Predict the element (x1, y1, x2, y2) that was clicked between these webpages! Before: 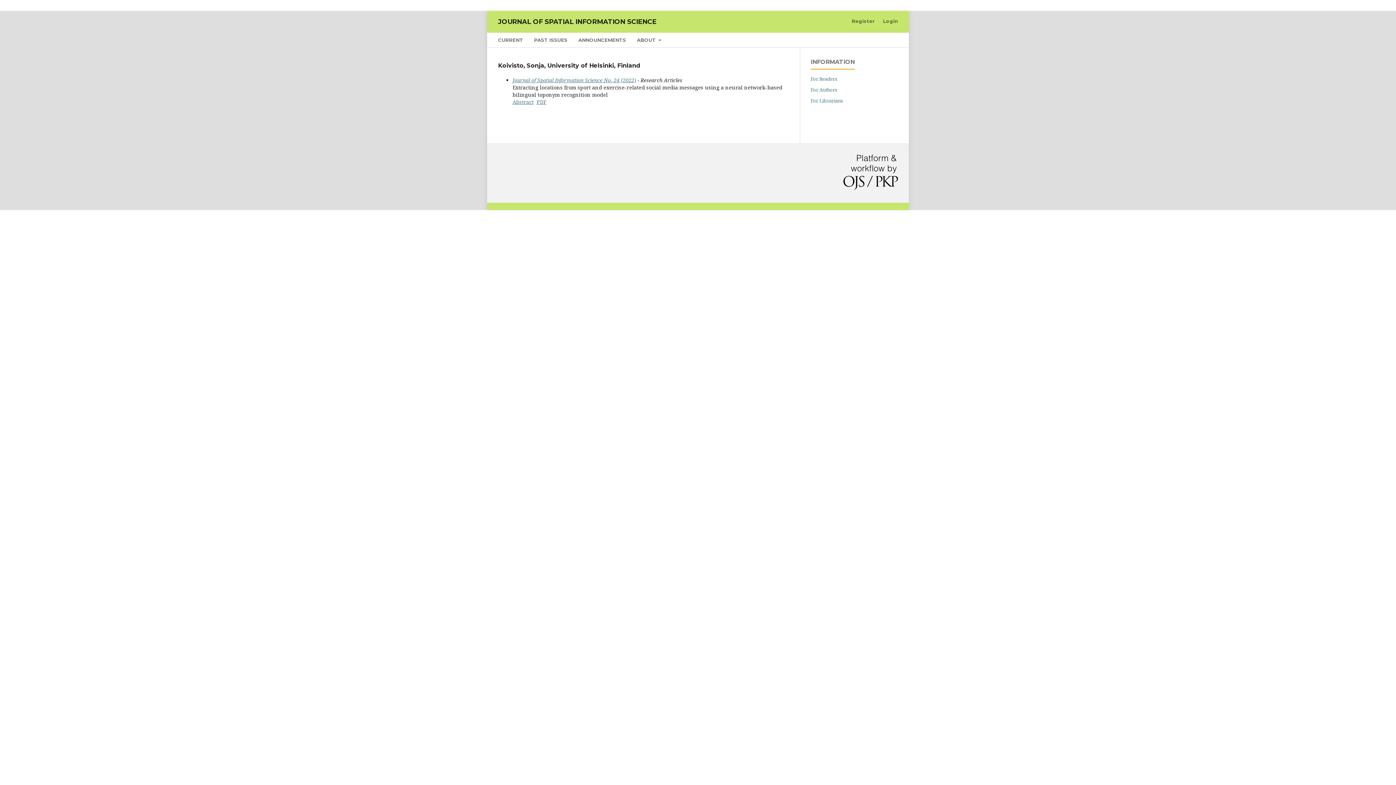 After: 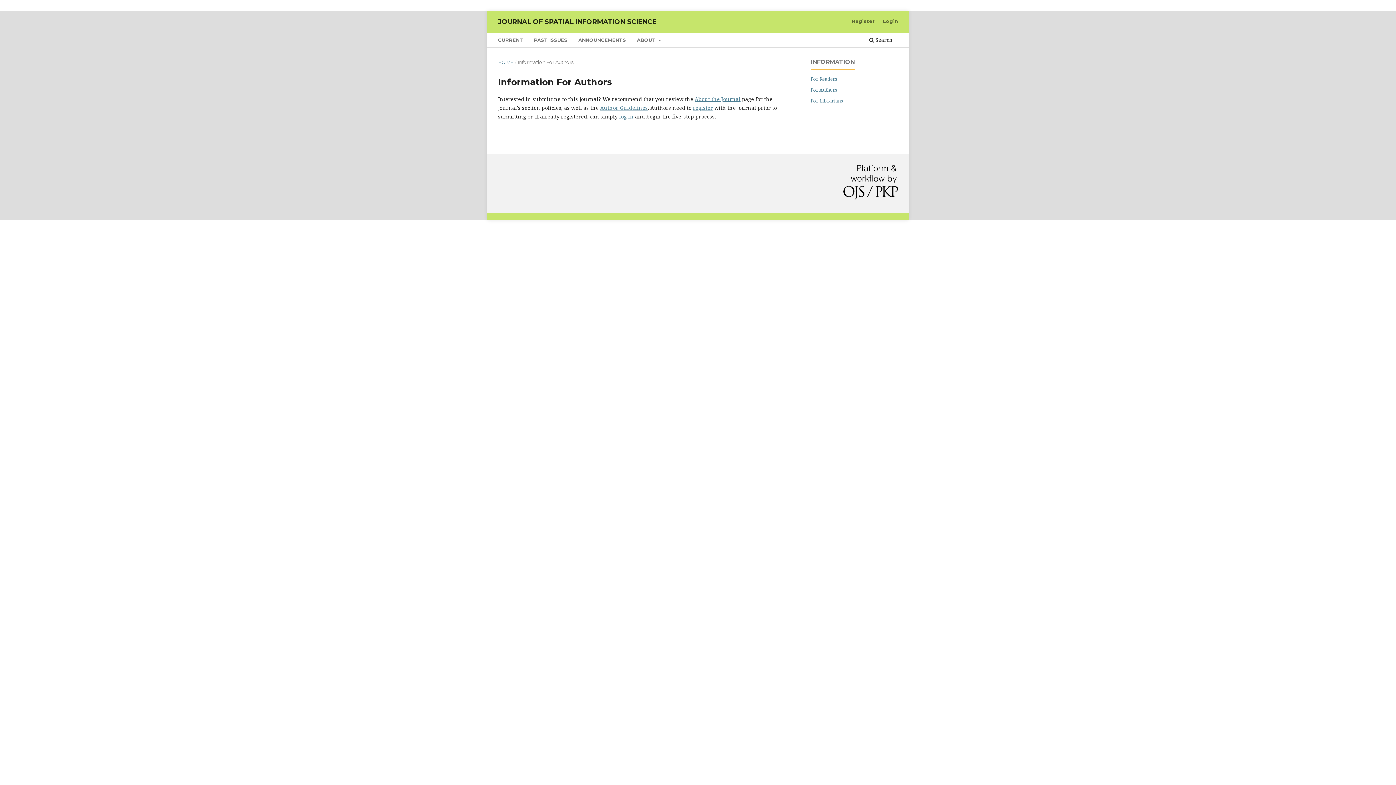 Action: label: For Authors bbox: (810, 86, 837, 93)